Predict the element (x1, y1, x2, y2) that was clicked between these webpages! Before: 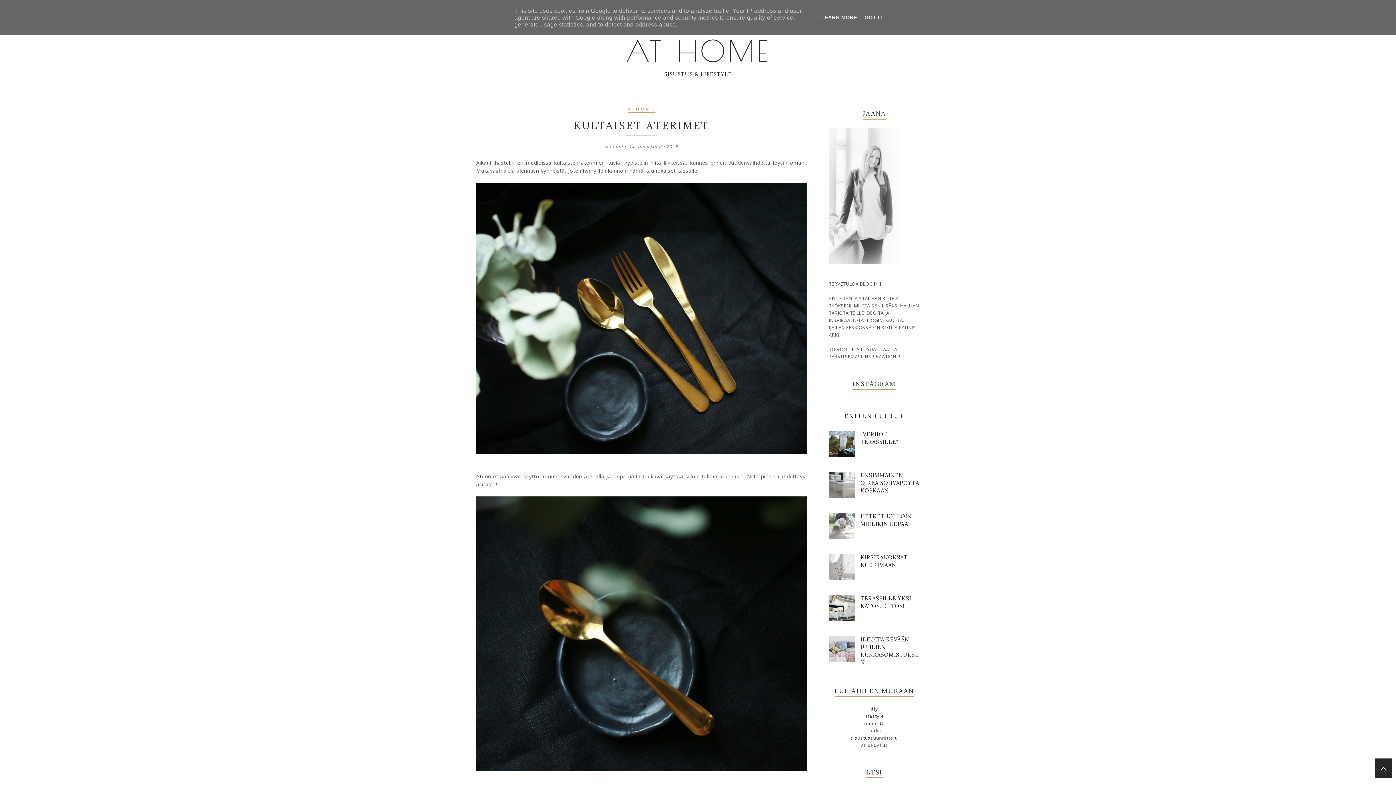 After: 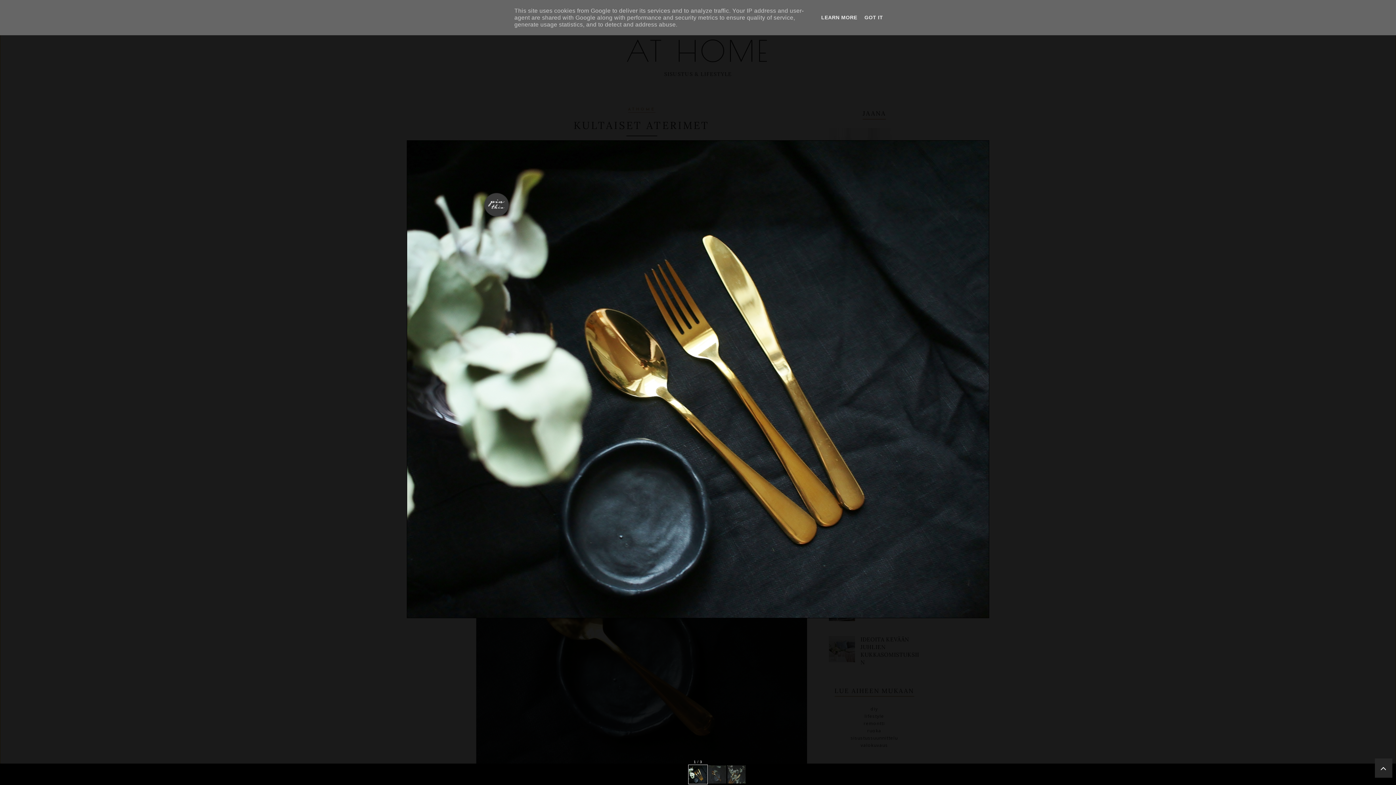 Action: bbox: (476, 449, 807, 455)